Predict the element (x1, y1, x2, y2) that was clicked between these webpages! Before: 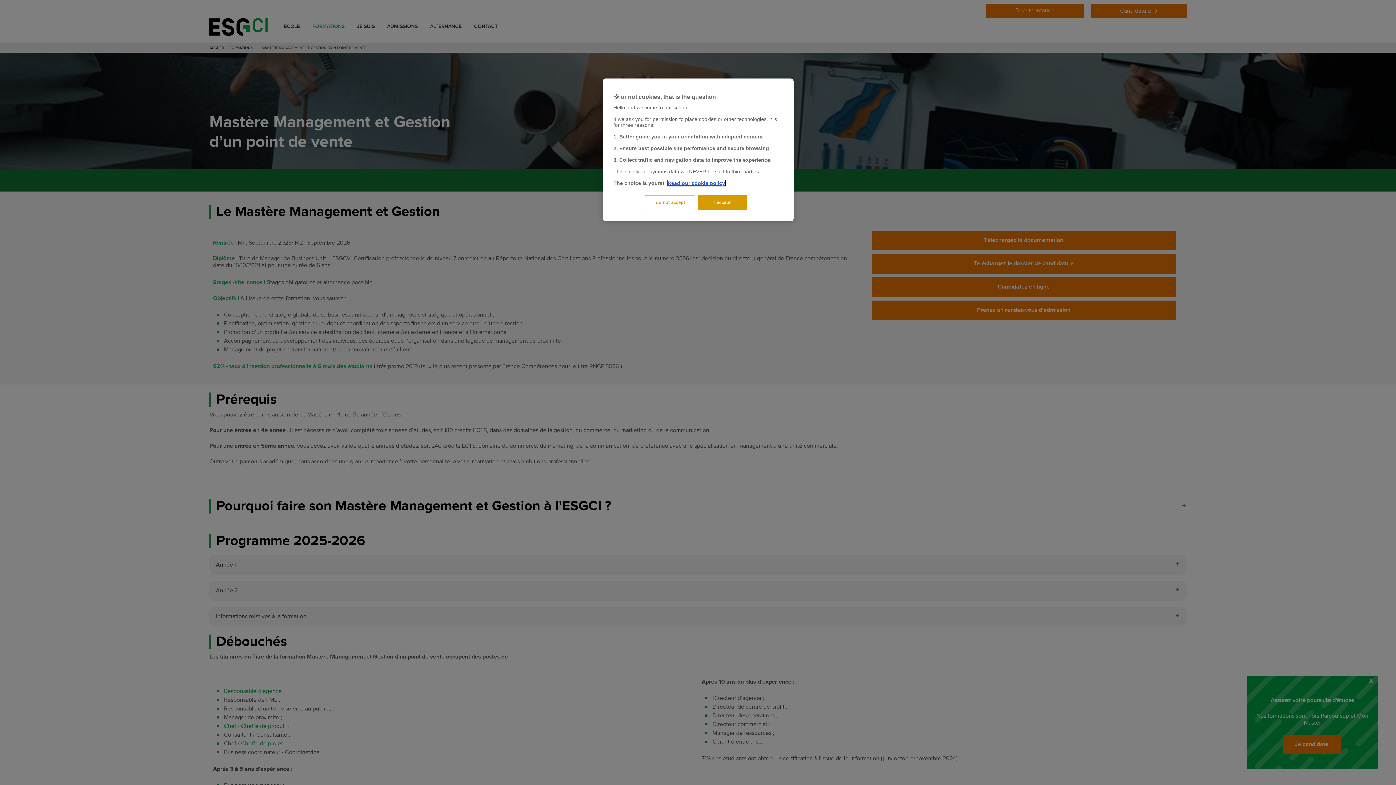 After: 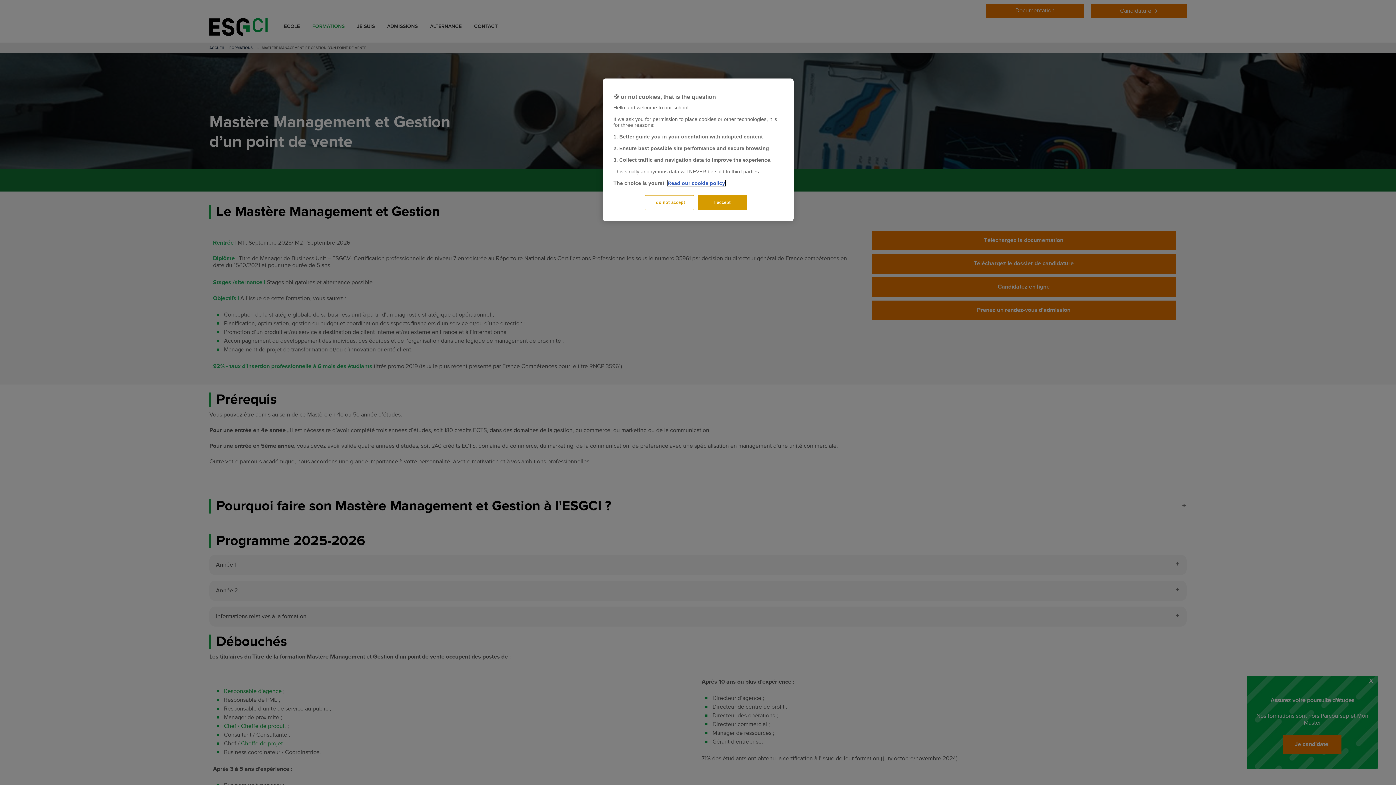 Action: bbox: (667, 180, 725, 186) label: More information about your privacy, opens in a new tab